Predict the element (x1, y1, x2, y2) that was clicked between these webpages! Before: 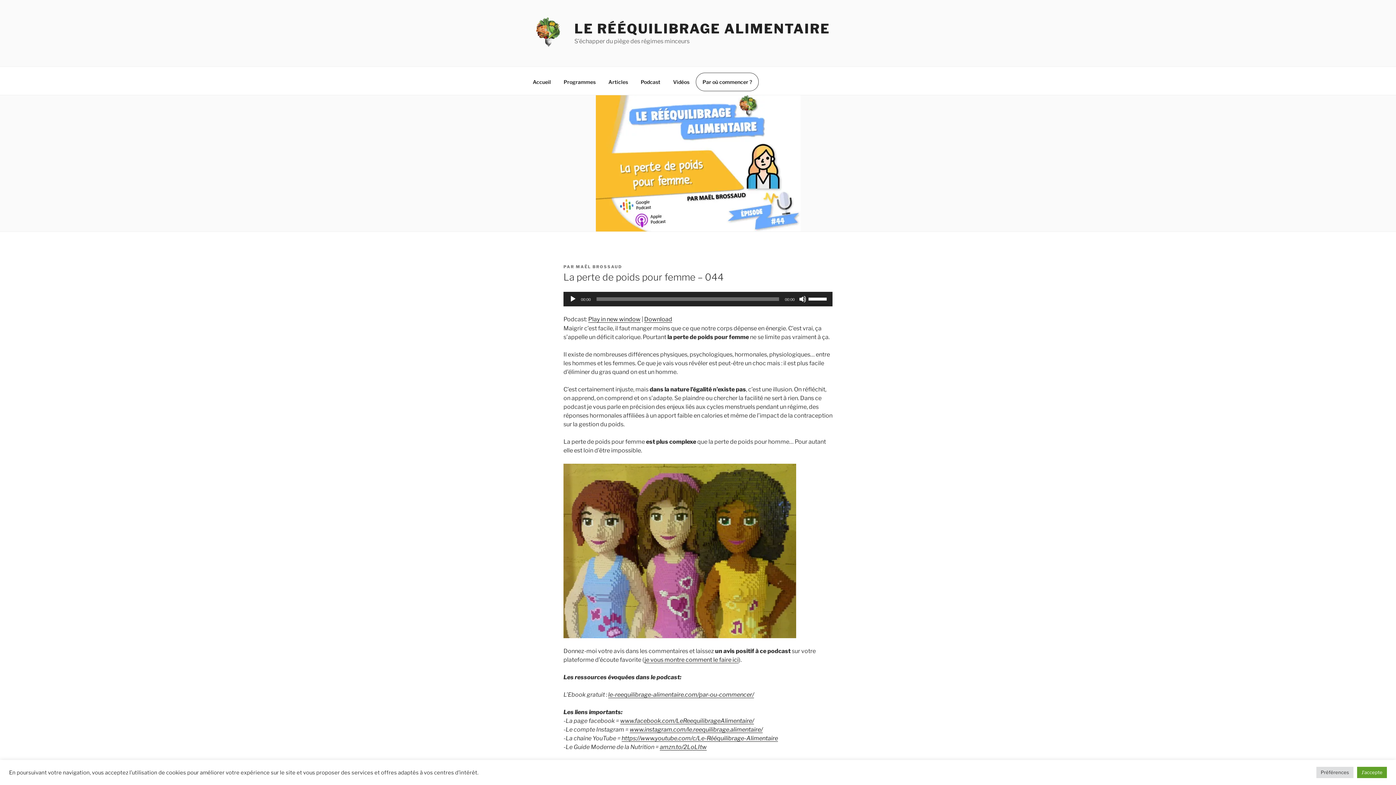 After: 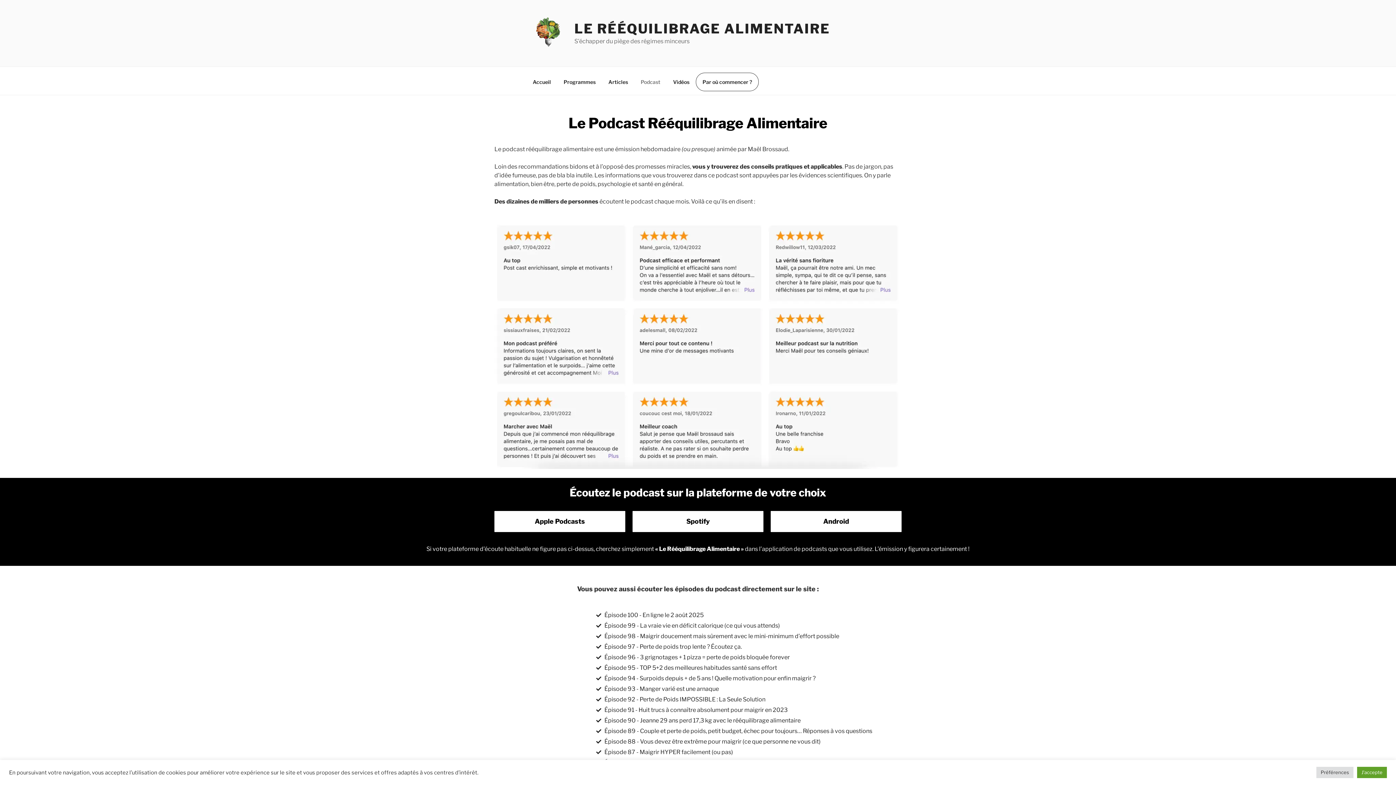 Action: bbox: (634, 72, 666, 90) label: Podcast